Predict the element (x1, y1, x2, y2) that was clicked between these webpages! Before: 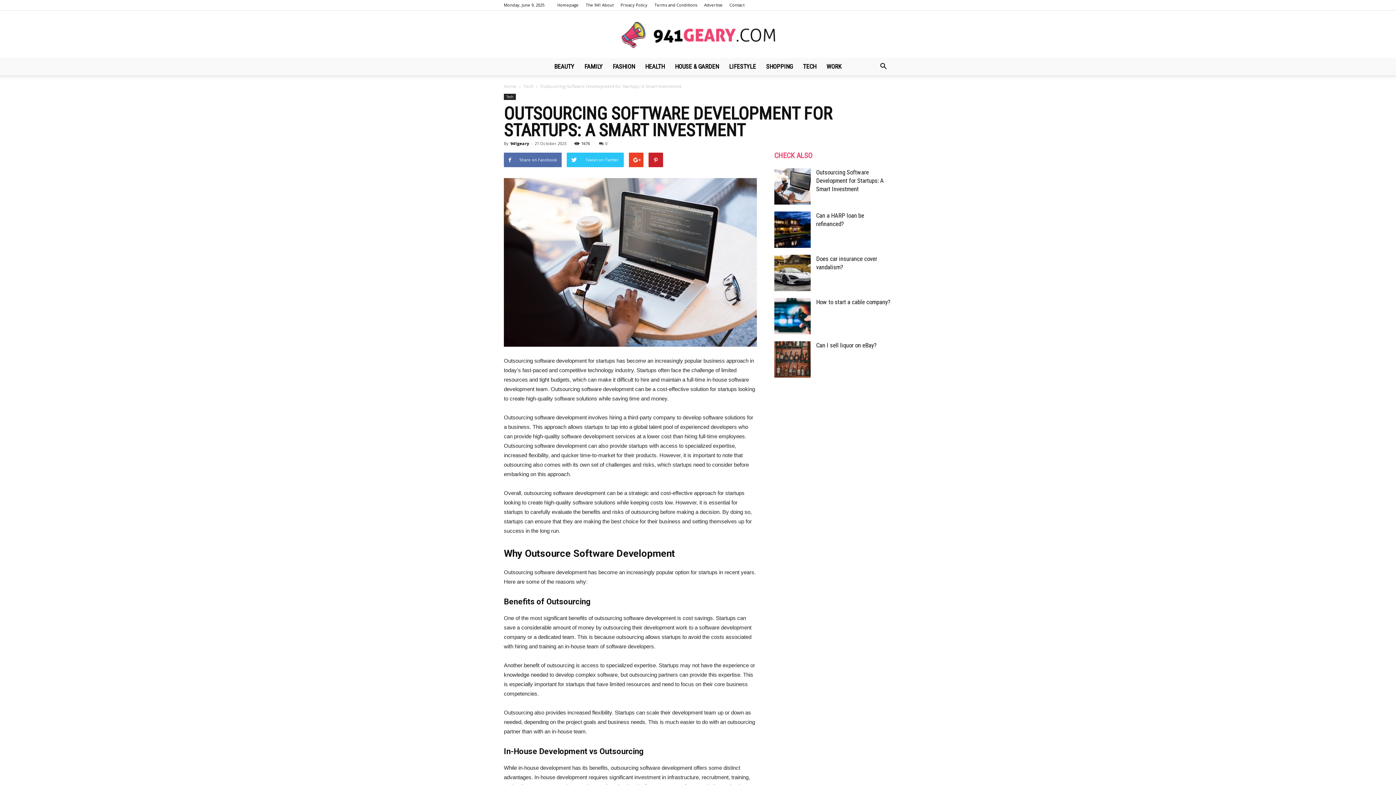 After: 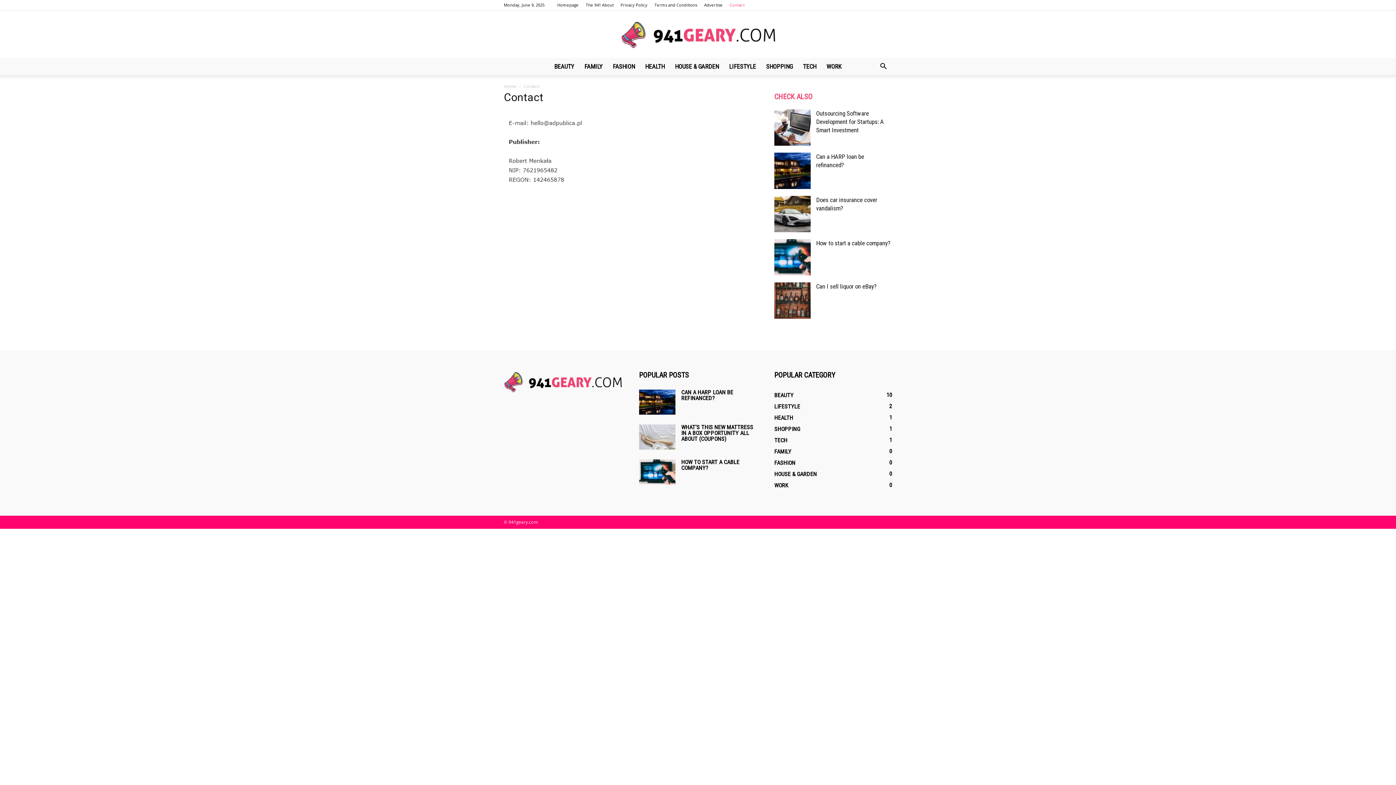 Action: bbox: (729, 2, 744, 7) label: Contact